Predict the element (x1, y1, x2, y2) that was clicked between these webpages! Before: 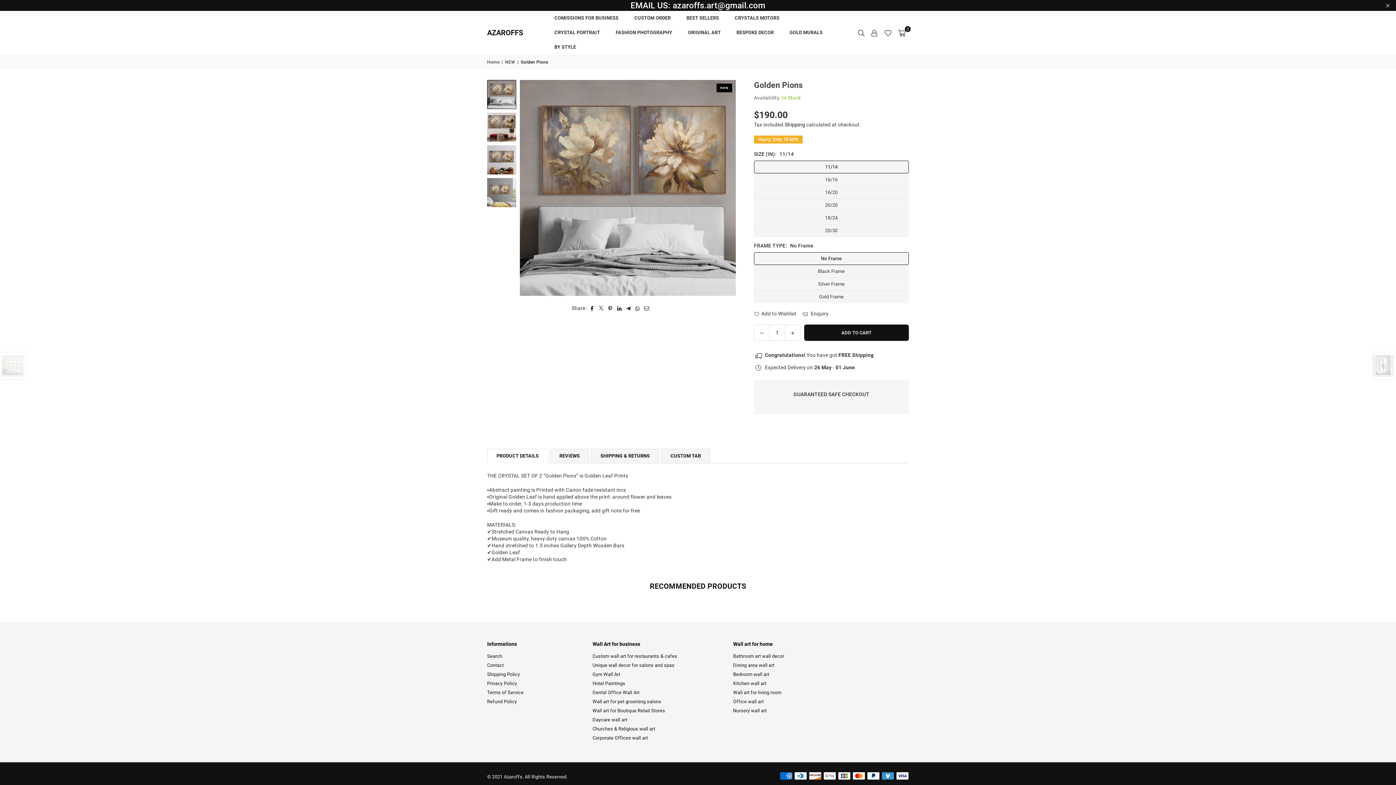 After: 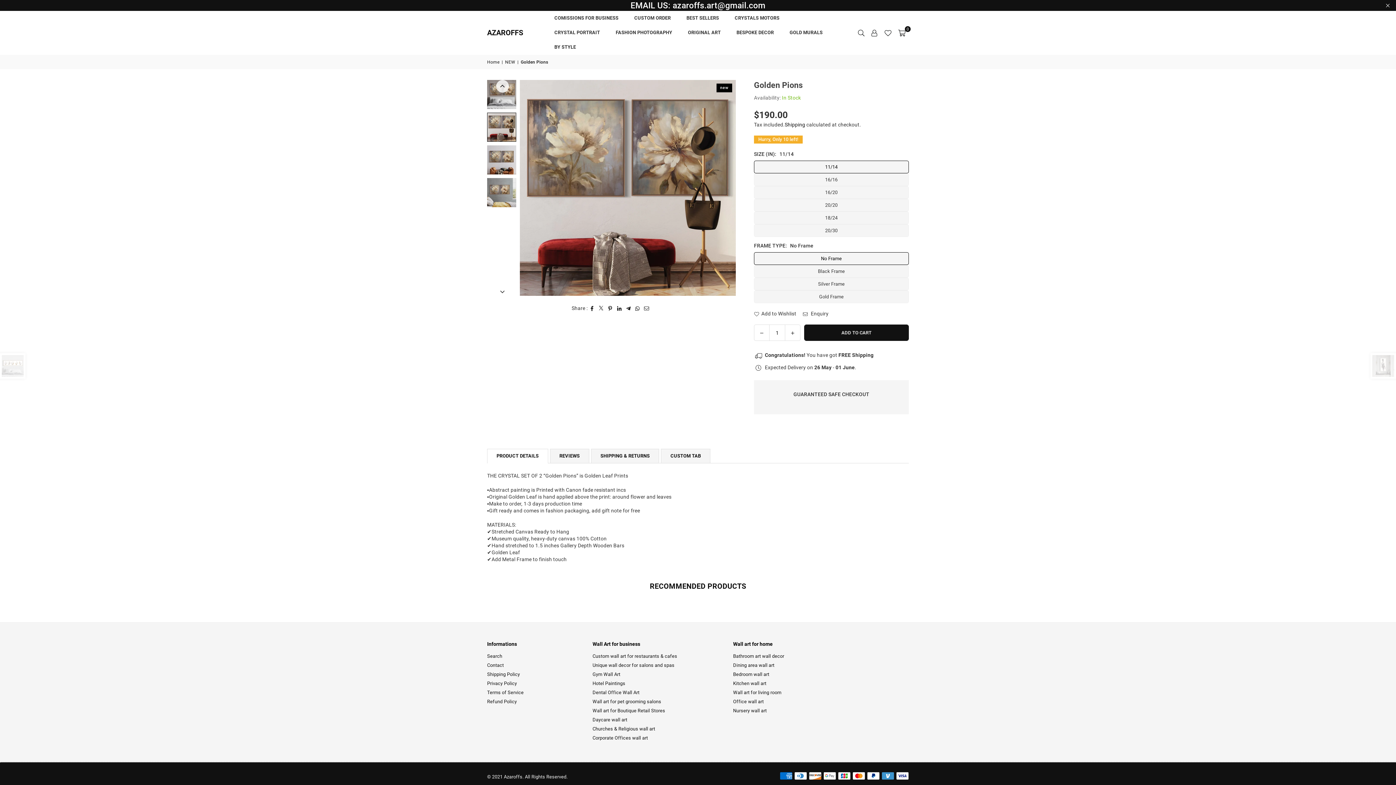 Action: bbox: (487, 112, 516, 141)